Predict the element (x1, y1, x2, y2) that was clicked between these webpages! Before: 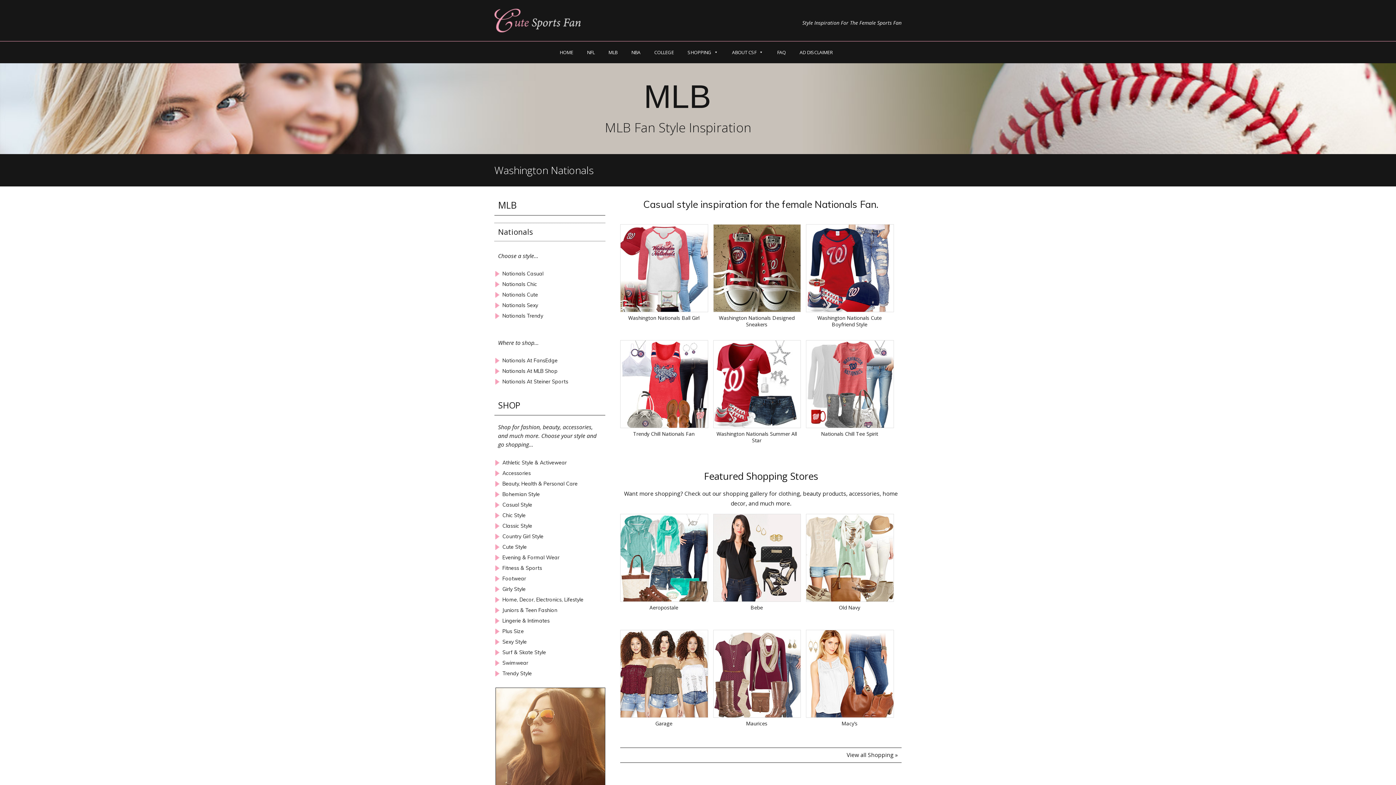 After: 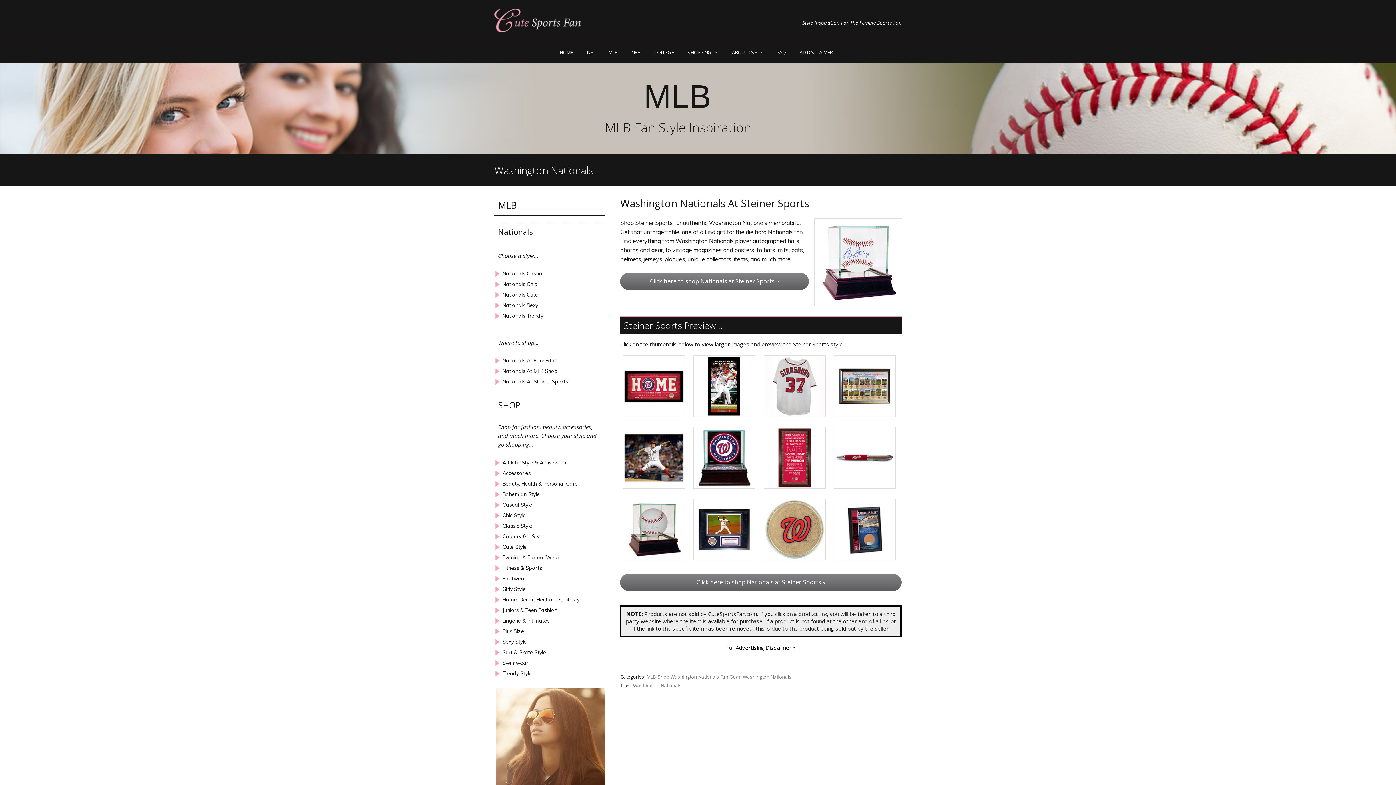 Action: label: Nationals At Steiner Sports bbox: (502, 379, 605, 384)